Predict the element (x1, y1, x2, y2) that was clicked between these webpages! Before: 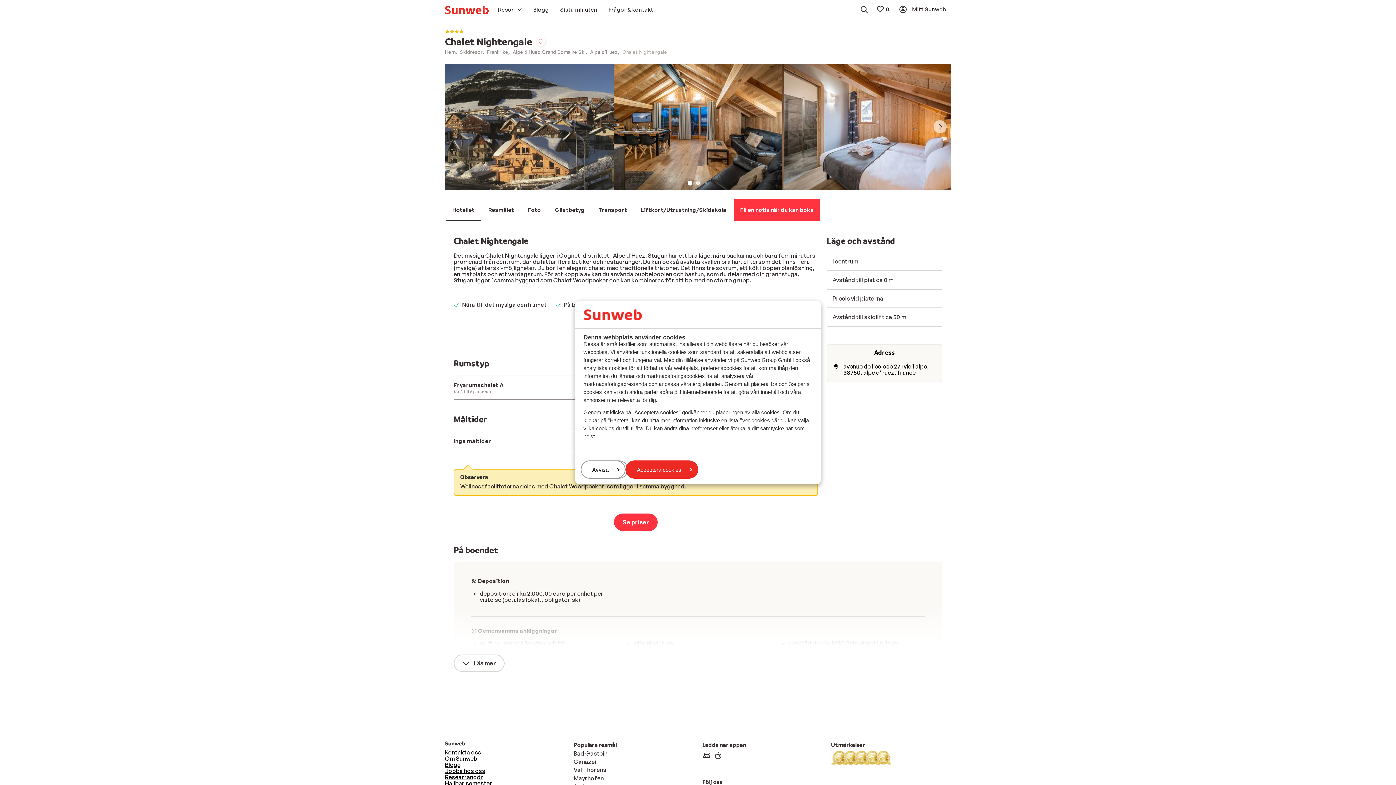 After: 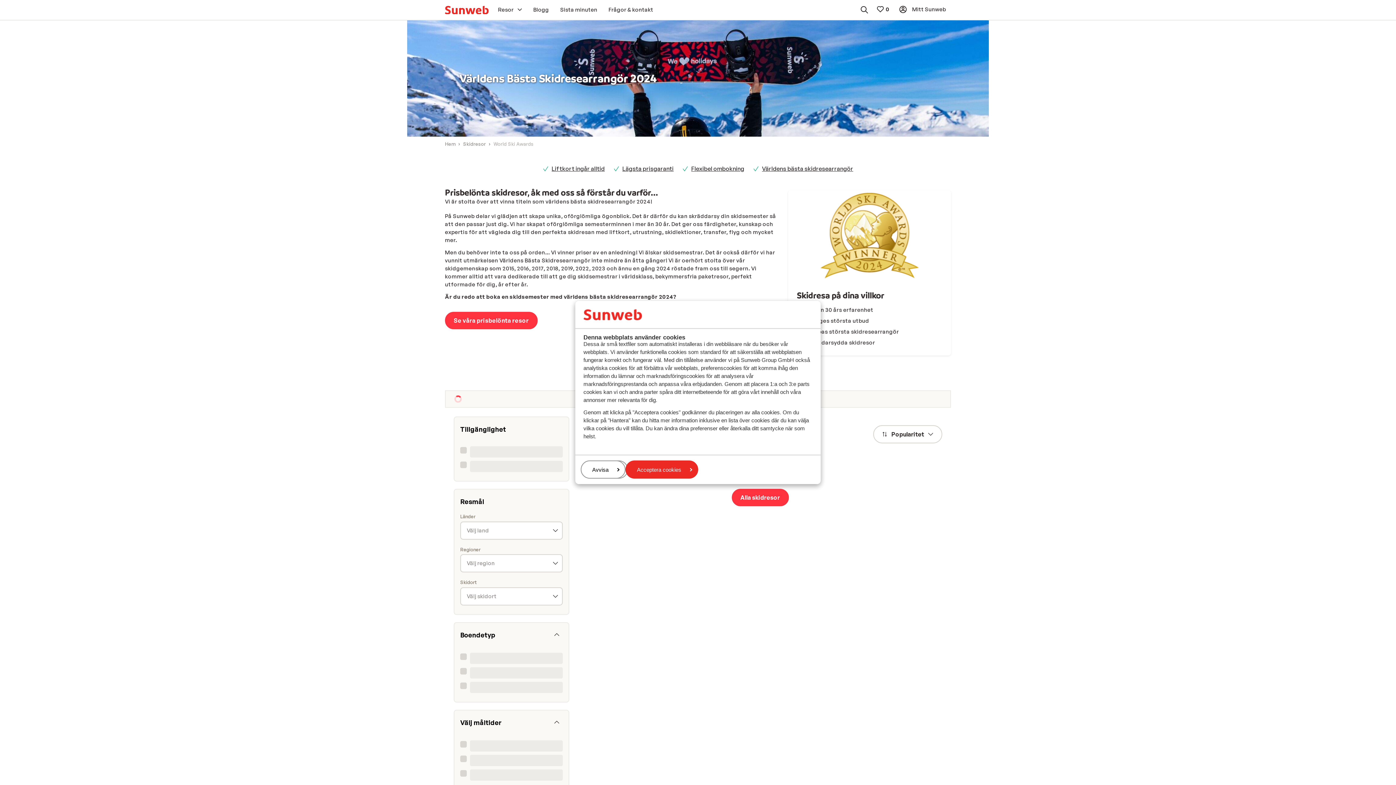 Action: bbox: (831, 754, 891, 761)